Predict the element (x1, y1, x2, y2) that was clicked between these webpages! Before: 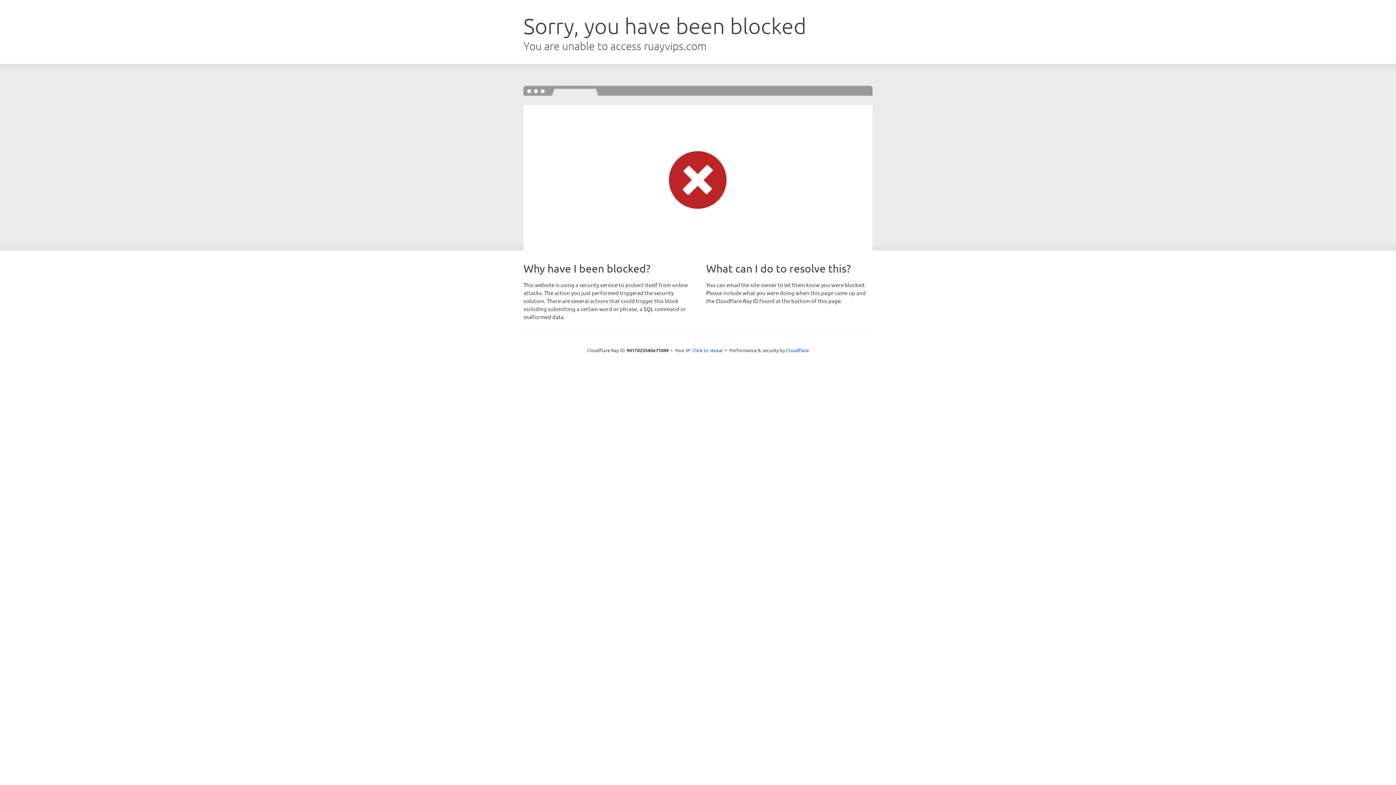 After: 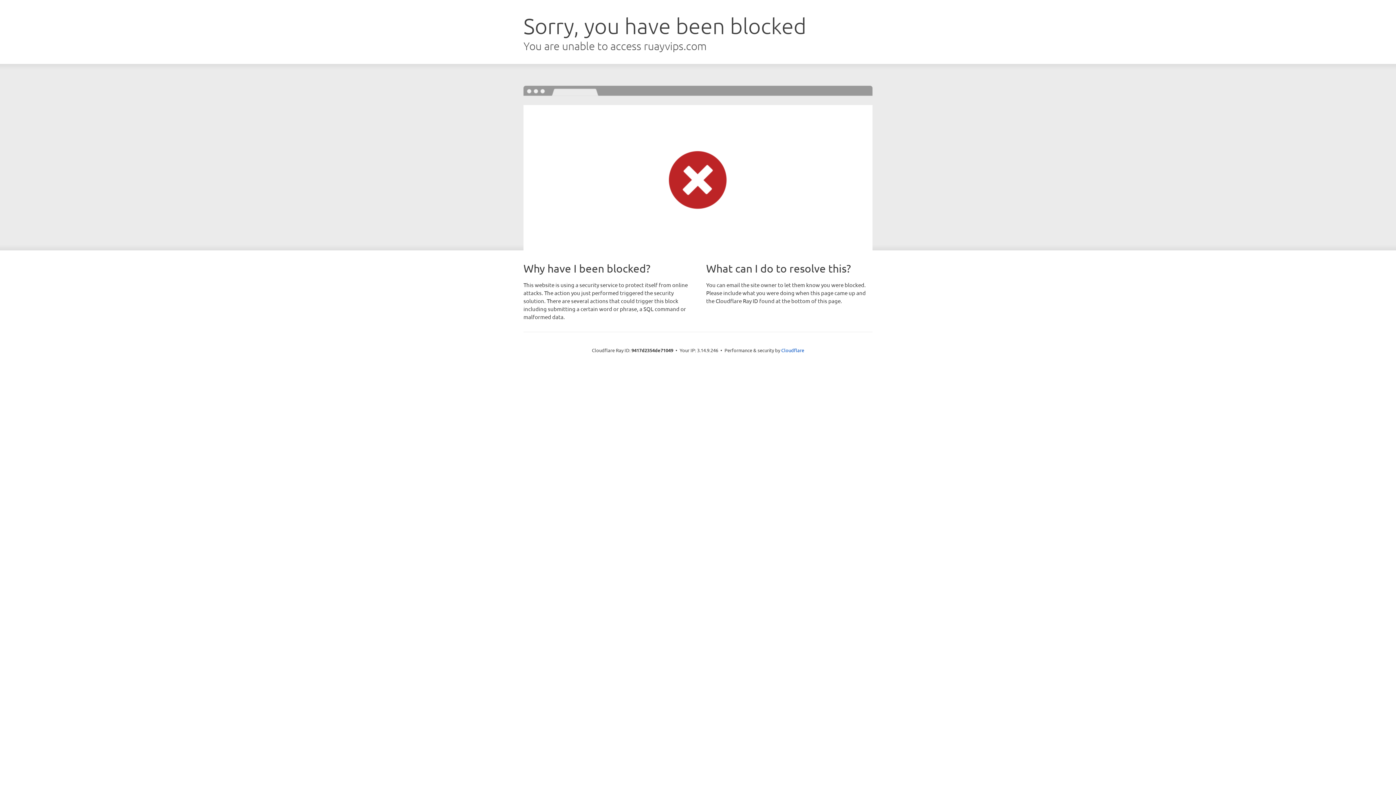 Action: bbox: (692, 346, 723, 353) label: Click to reveal